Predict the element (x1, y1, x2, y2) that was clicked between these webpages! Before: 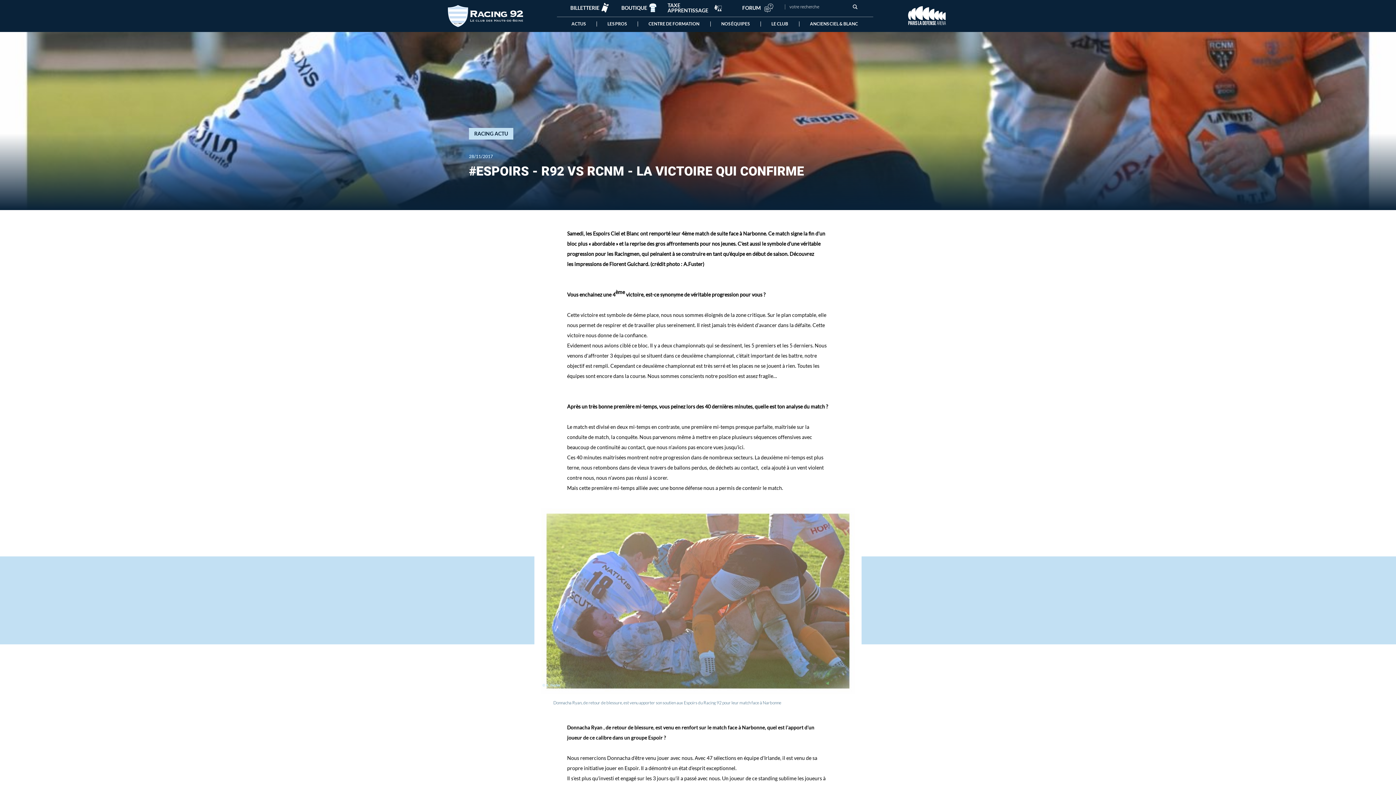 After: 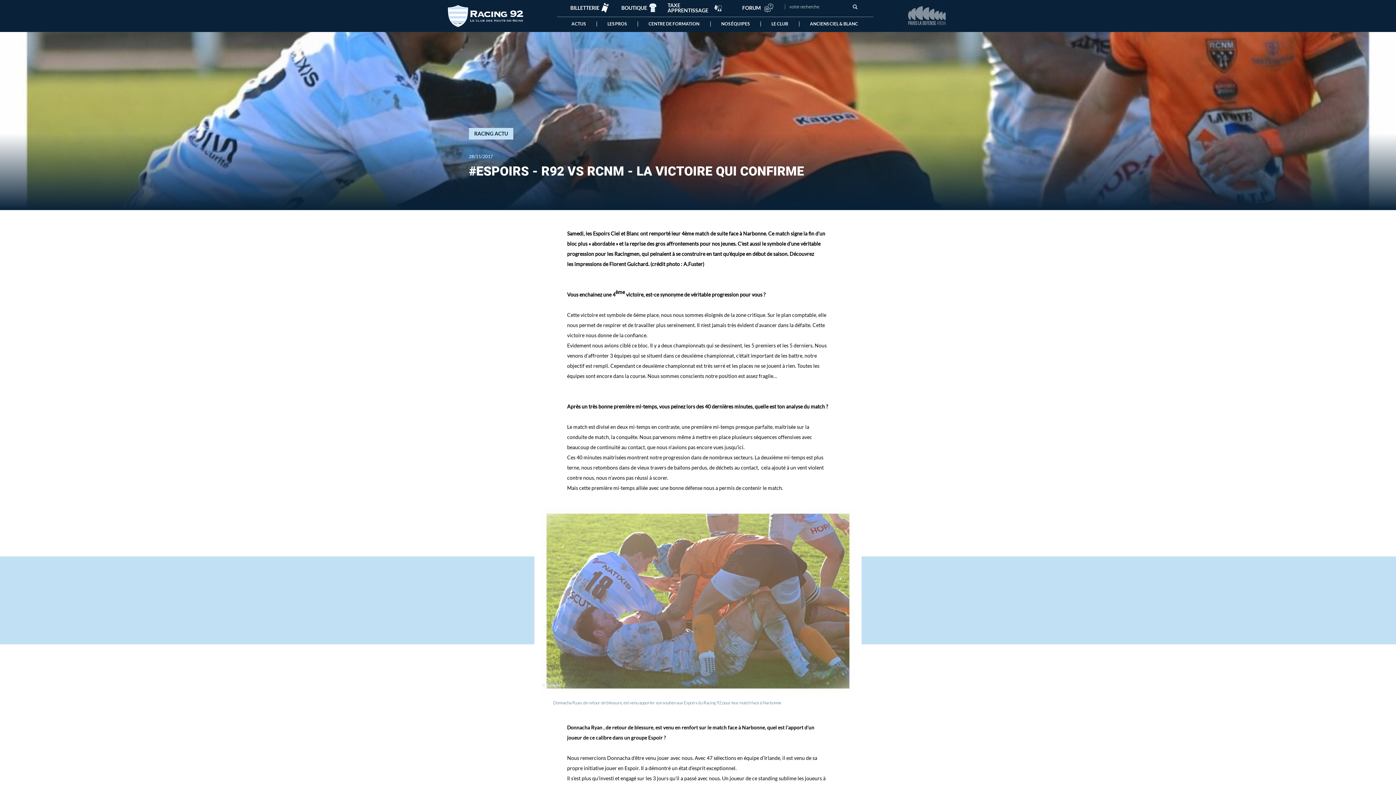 Action: bbox: (908, 6, 946, 26)